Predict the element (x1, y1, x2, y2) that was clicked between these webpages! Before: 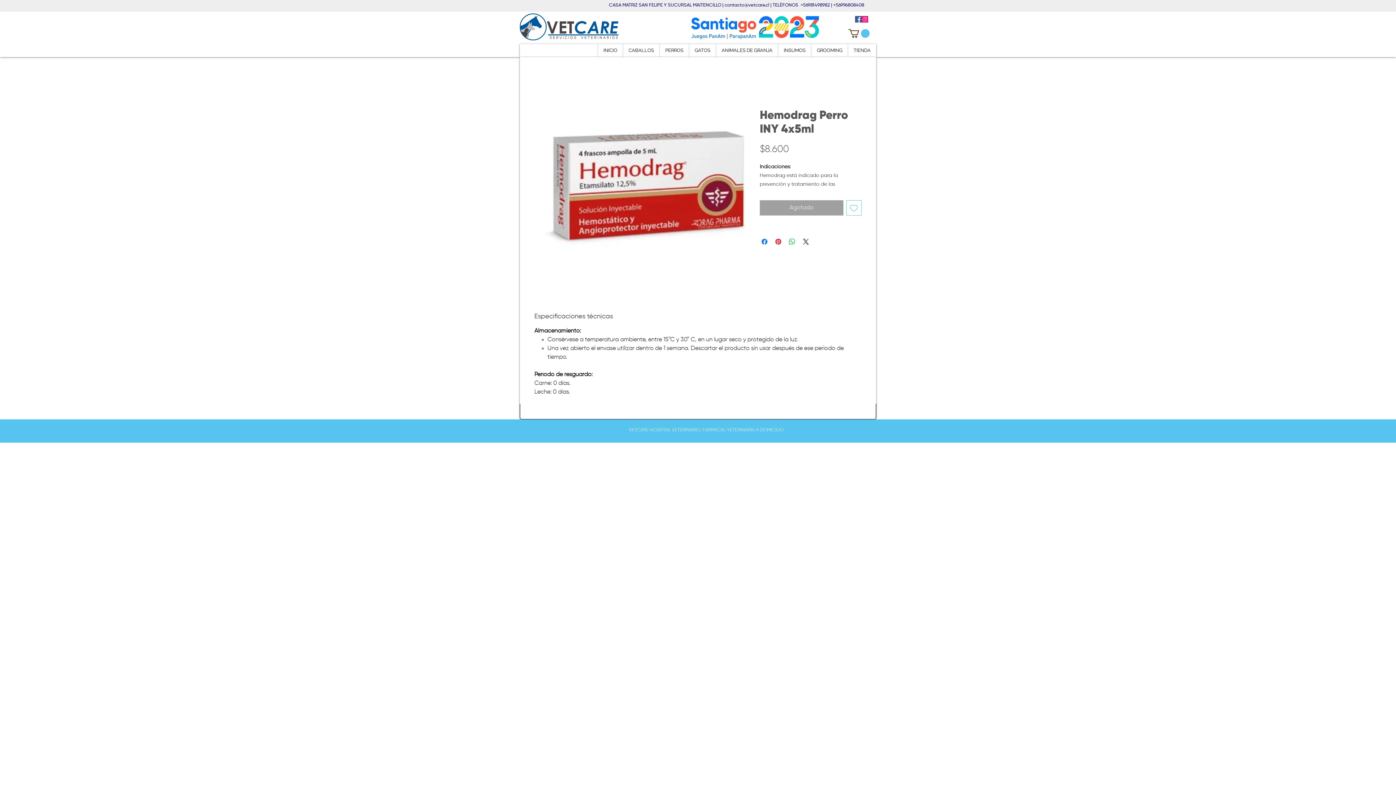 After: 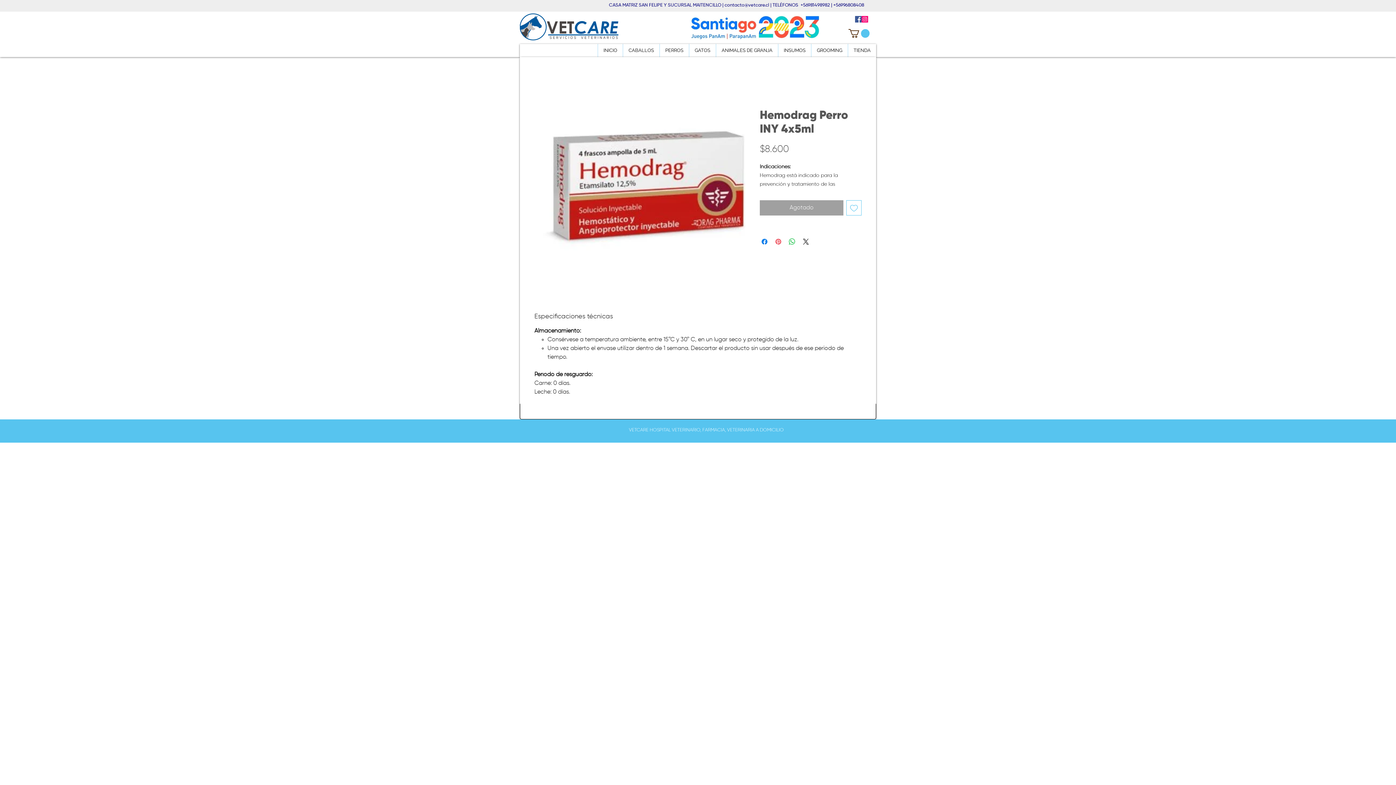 Action: label: Pin en Pinterest bbox: (774, 237, 782, 246)